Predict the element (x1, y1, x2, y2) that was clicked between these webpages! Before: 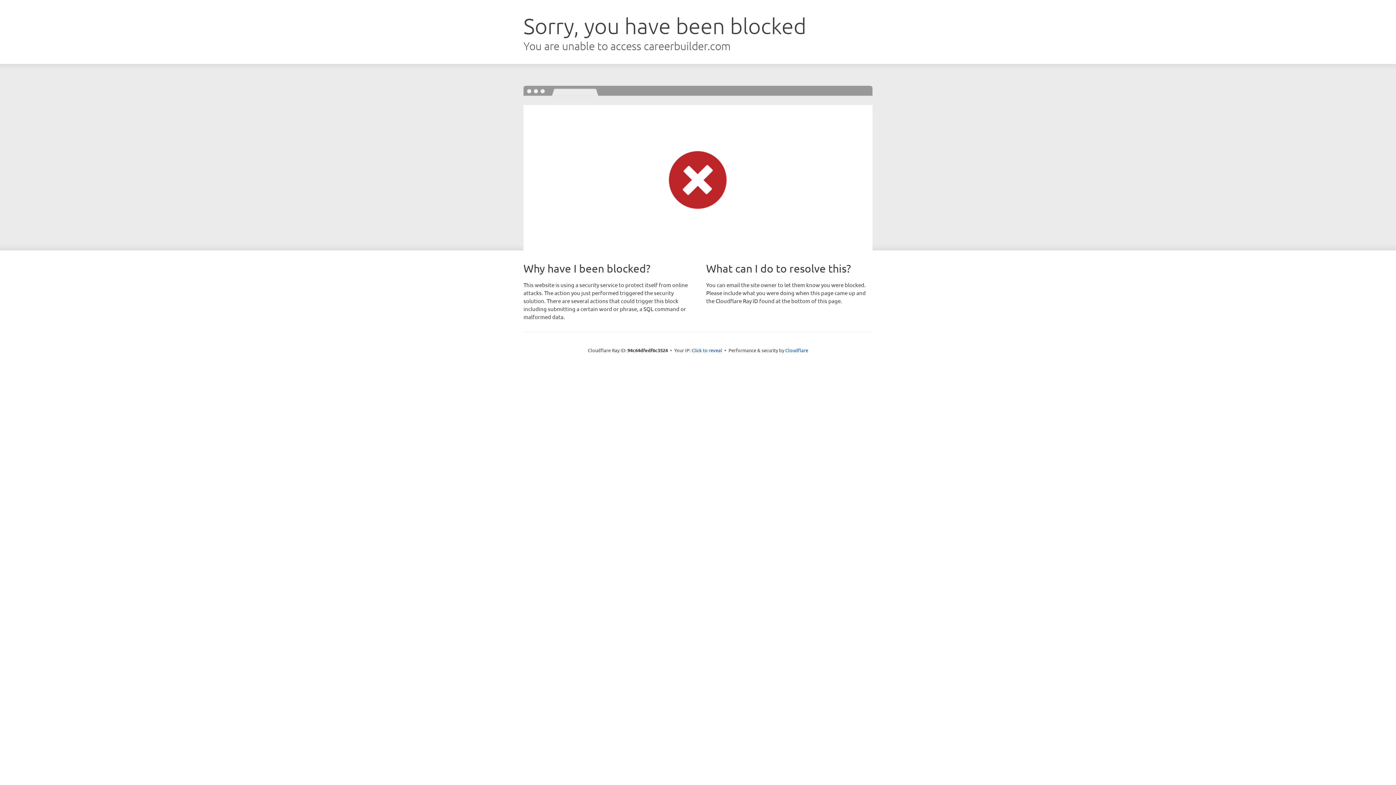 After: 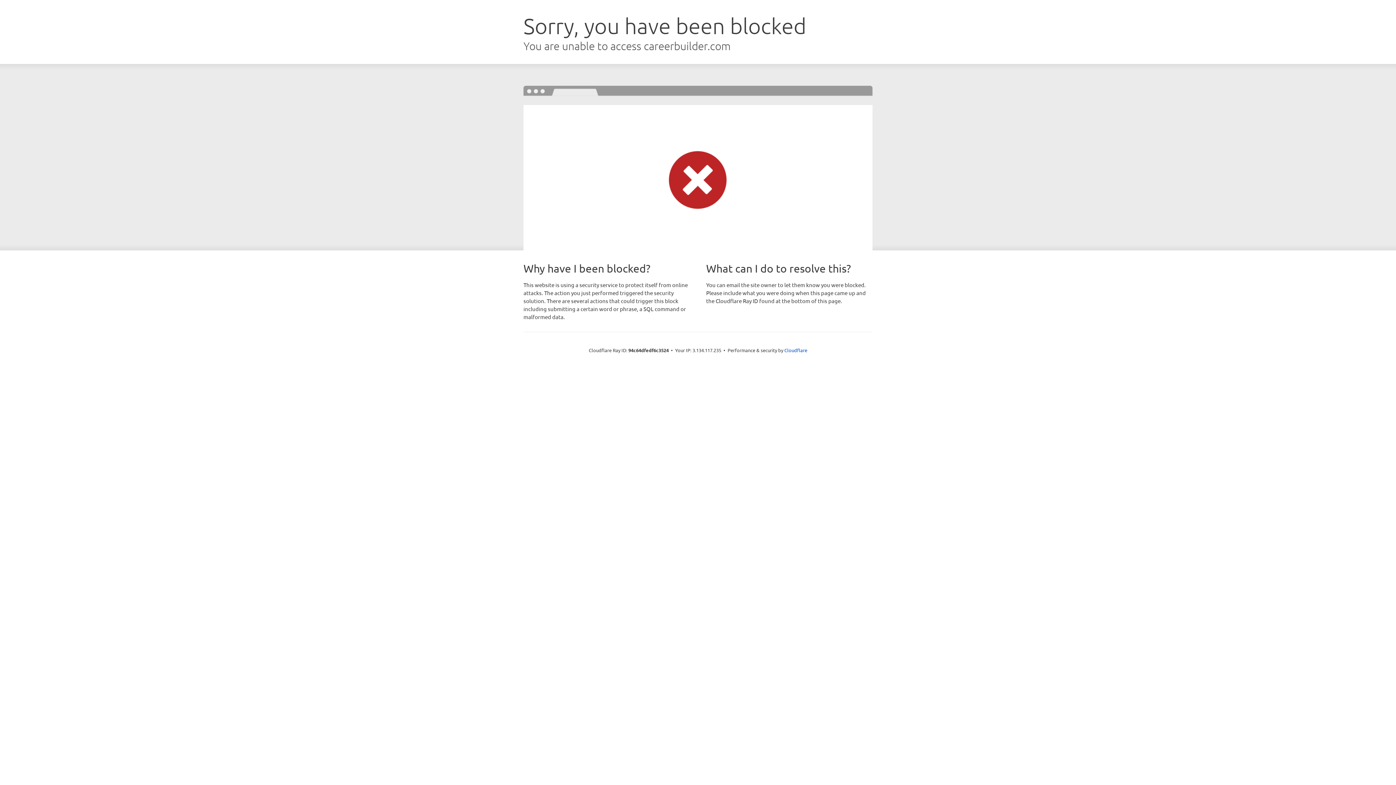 Action: label: Click to reveal bbox: (691, 346, 722, 353)